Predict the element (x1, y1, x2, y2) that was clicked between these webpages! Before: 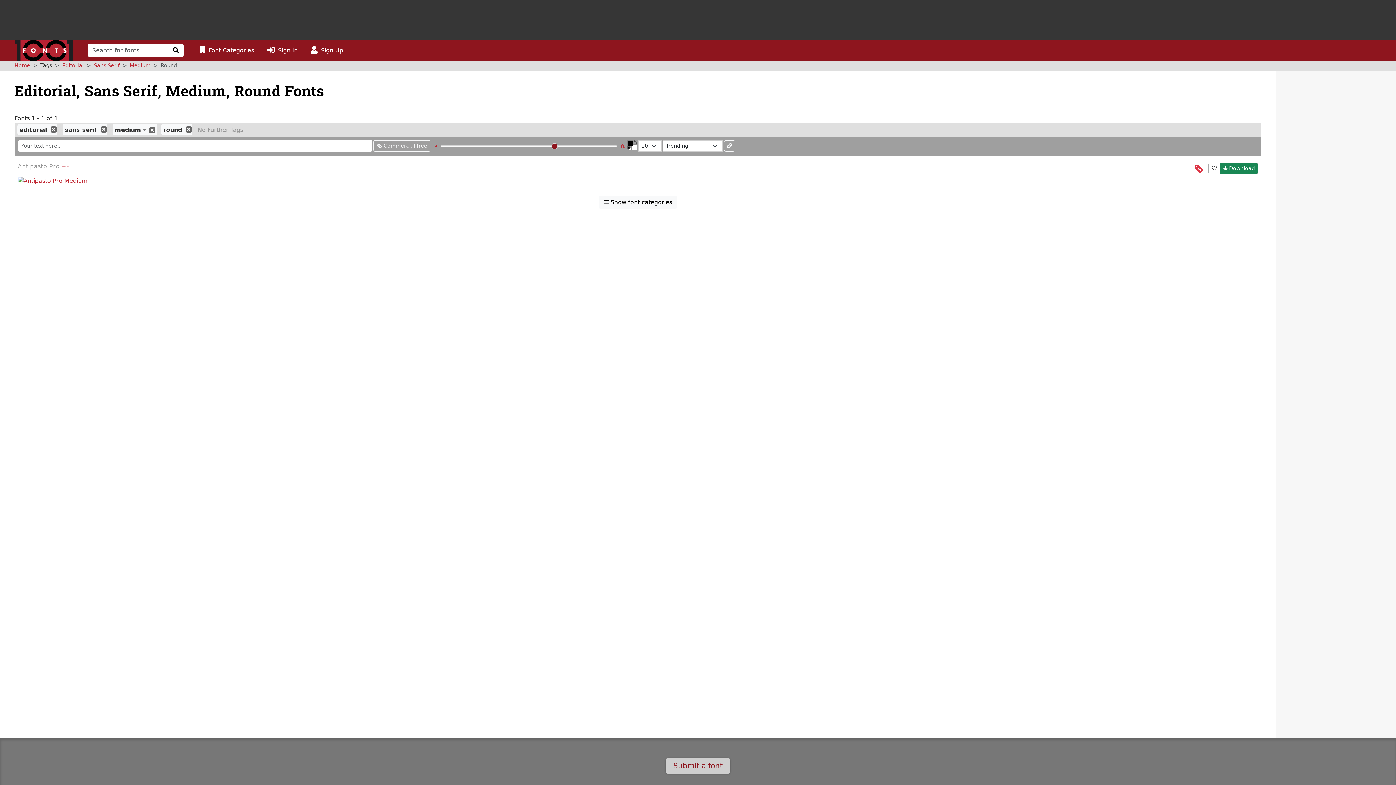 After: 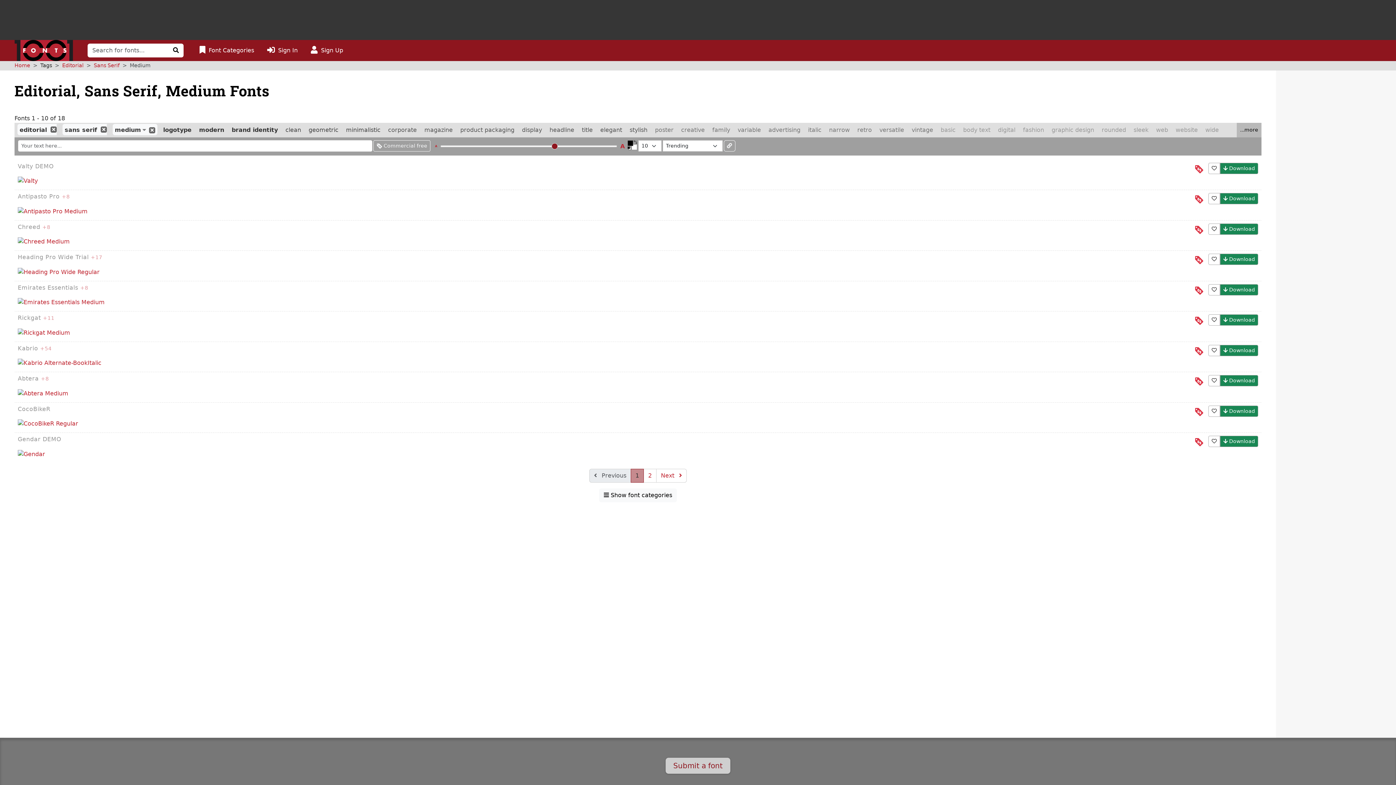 Action: bbox: (129, 62, 150, 68) label: Medium